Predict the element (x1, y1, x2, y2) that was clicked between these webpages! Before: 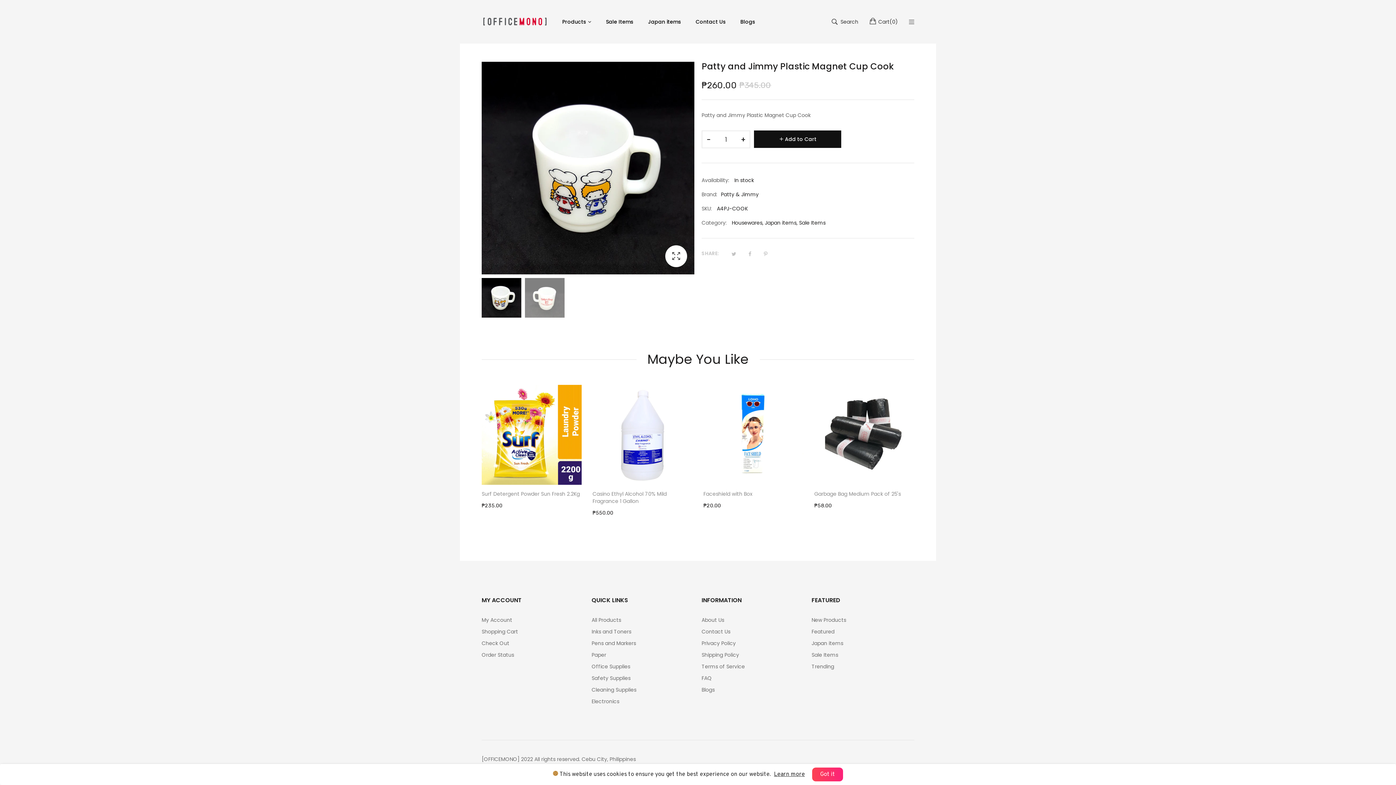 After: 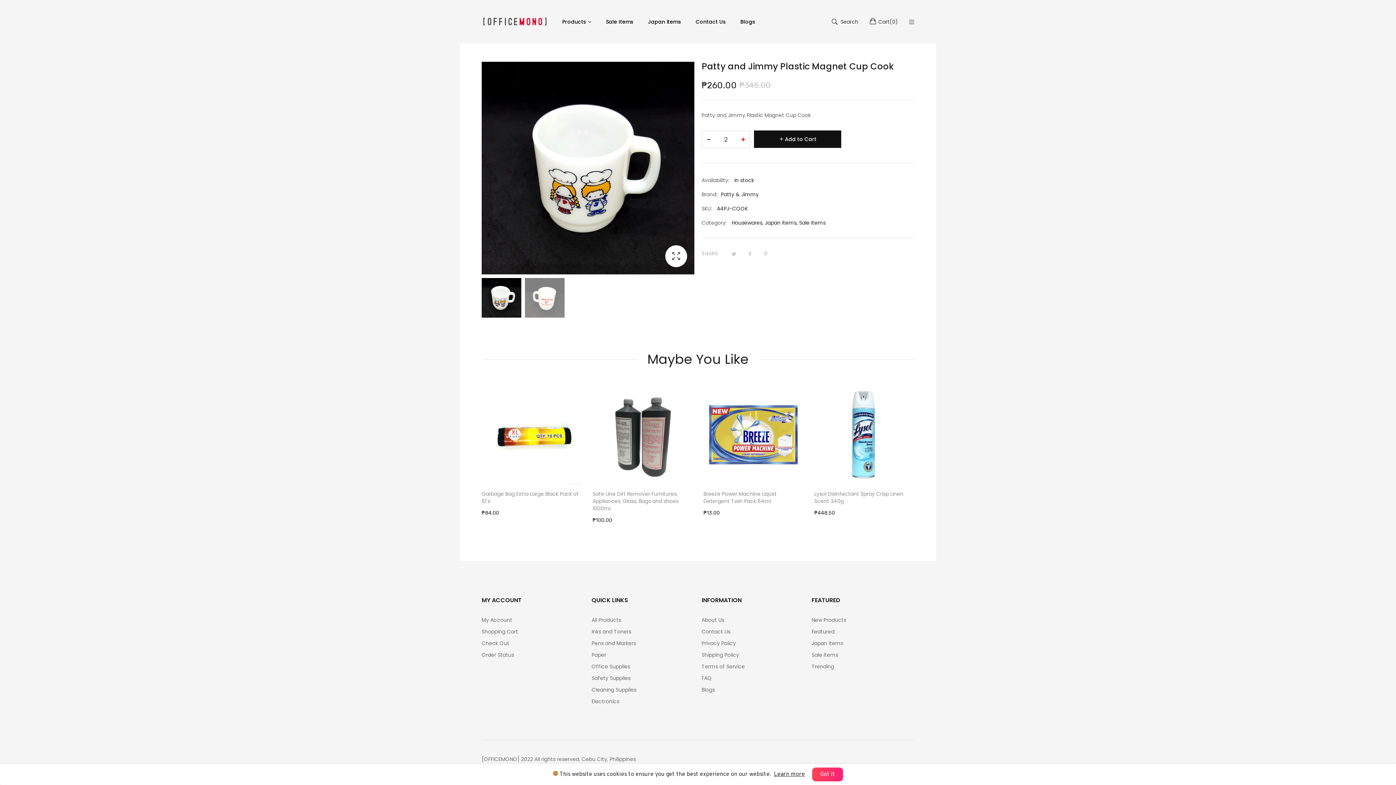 Action: bbox: (737, 131, 749, 147) label: +